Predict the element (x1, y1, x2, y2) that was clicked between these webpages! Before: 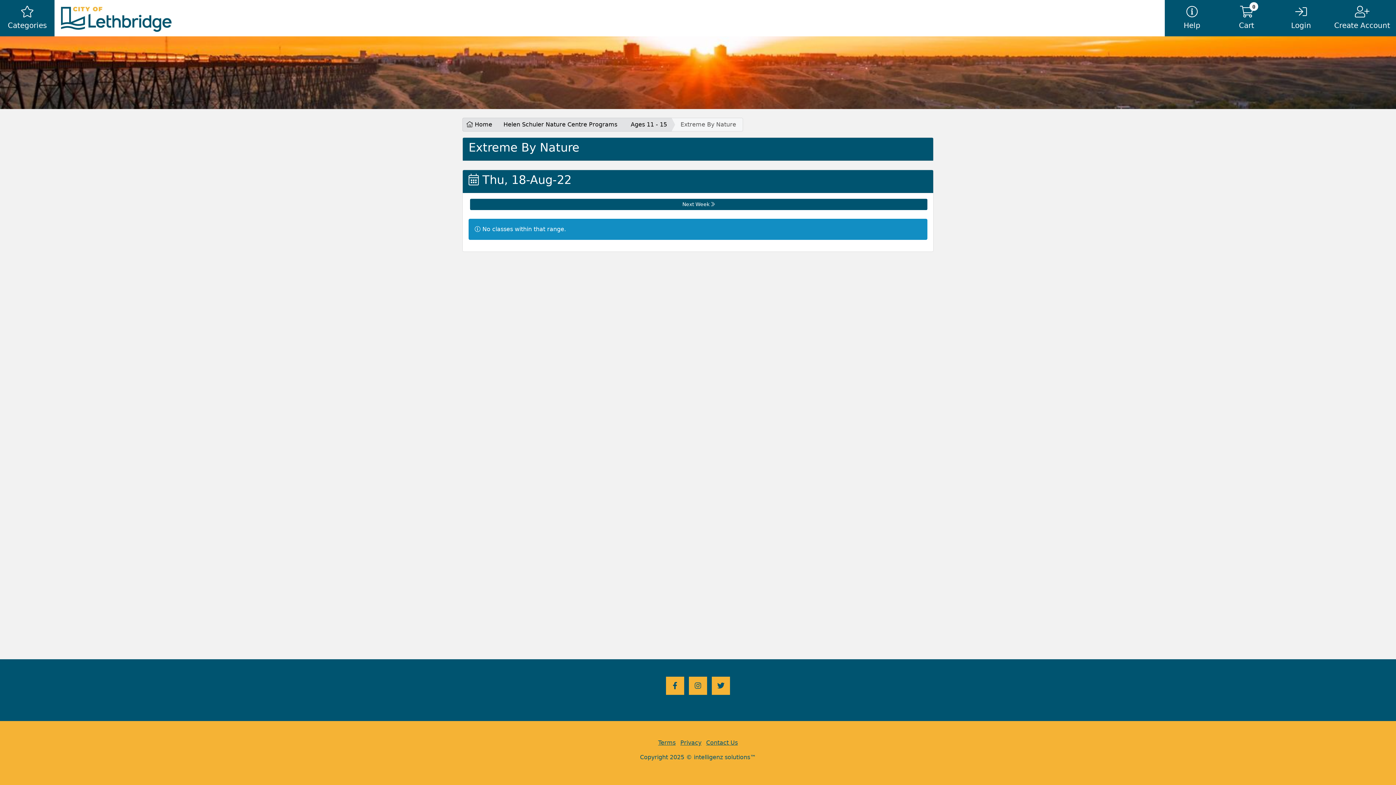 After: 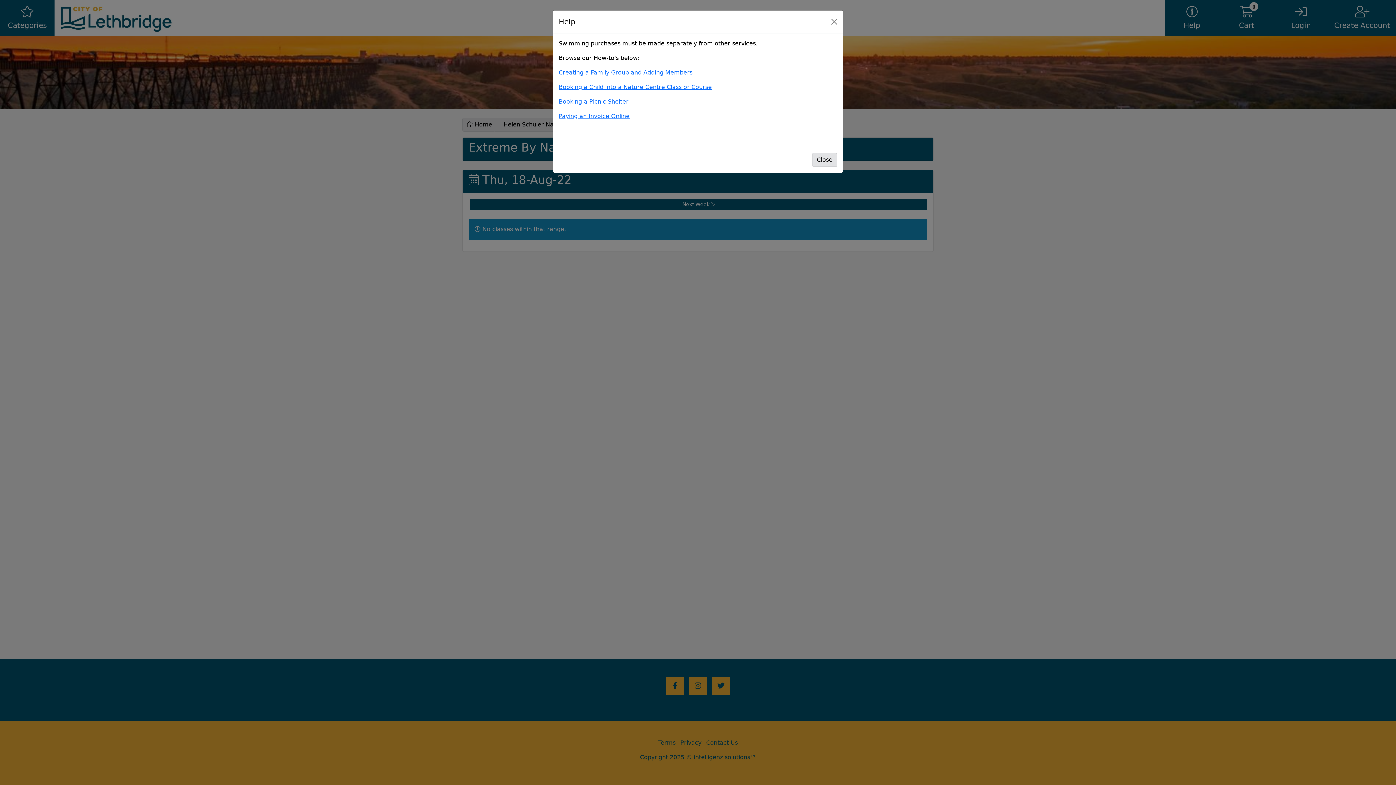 Action: bbox: (1165, 0, 1219, 36) label: Help